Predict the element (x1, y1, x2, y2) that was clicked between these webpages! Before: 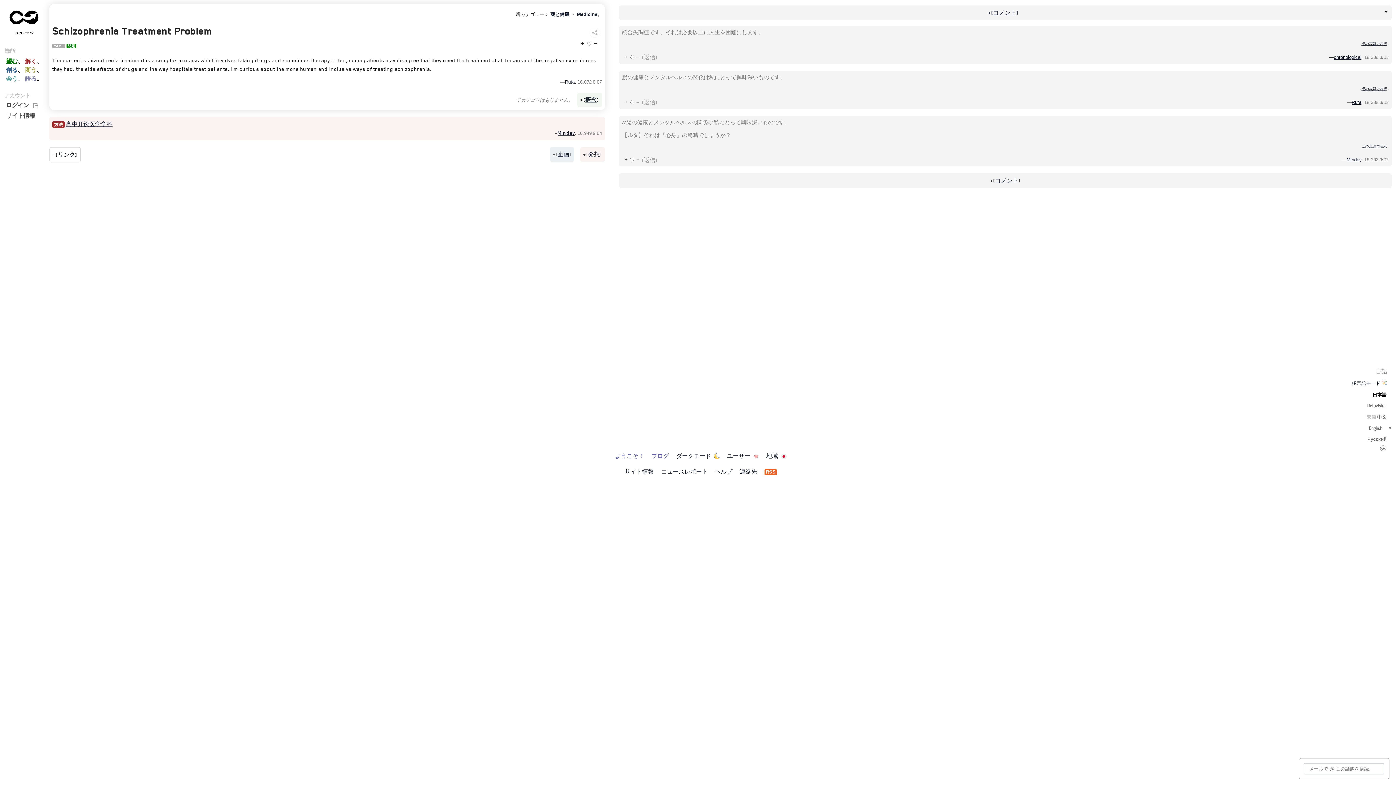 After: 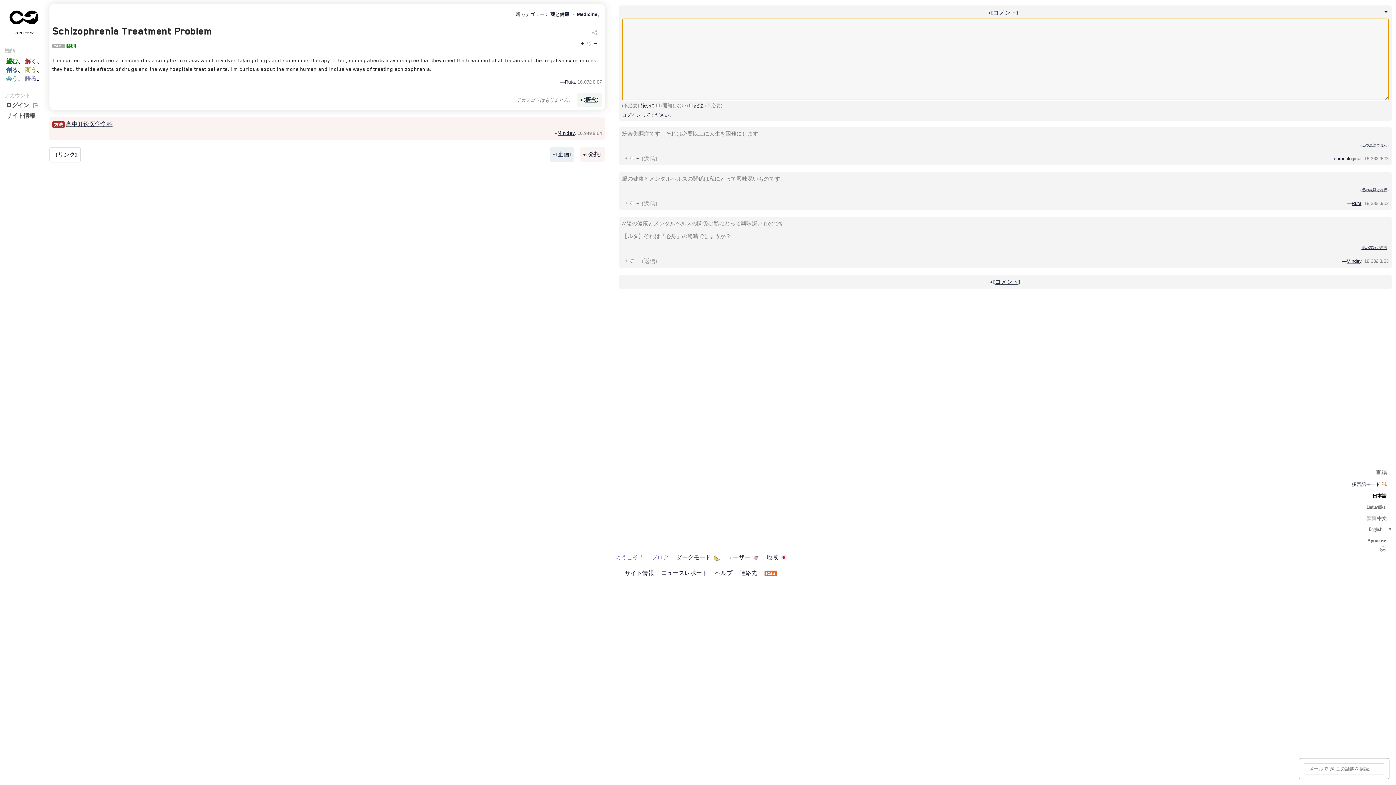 Action: label: +[コメント] bbox: (777, 10, 1736, 21)